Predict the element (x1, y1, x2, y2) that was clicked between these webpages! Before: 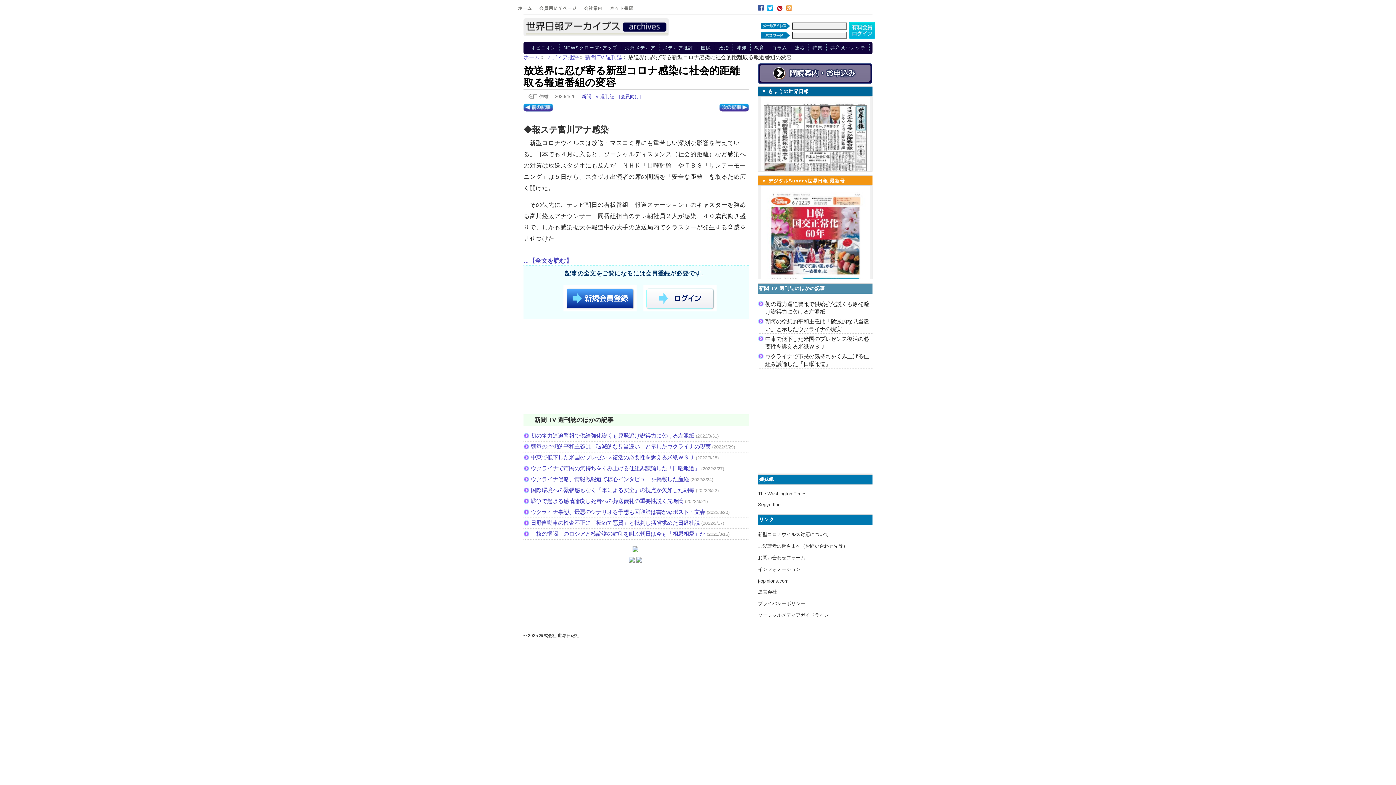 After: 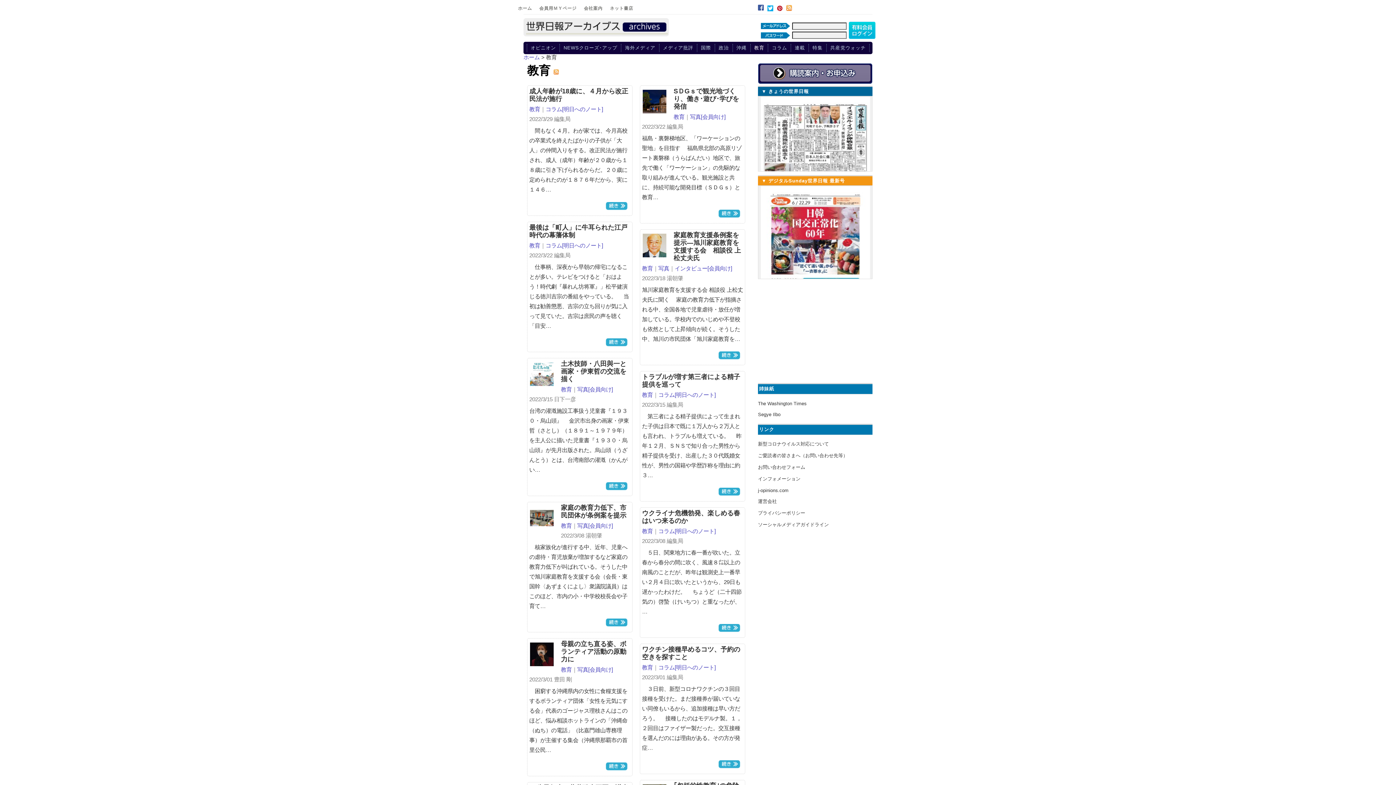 Action: bbox: (751, 44, 767, 52) label: 教育